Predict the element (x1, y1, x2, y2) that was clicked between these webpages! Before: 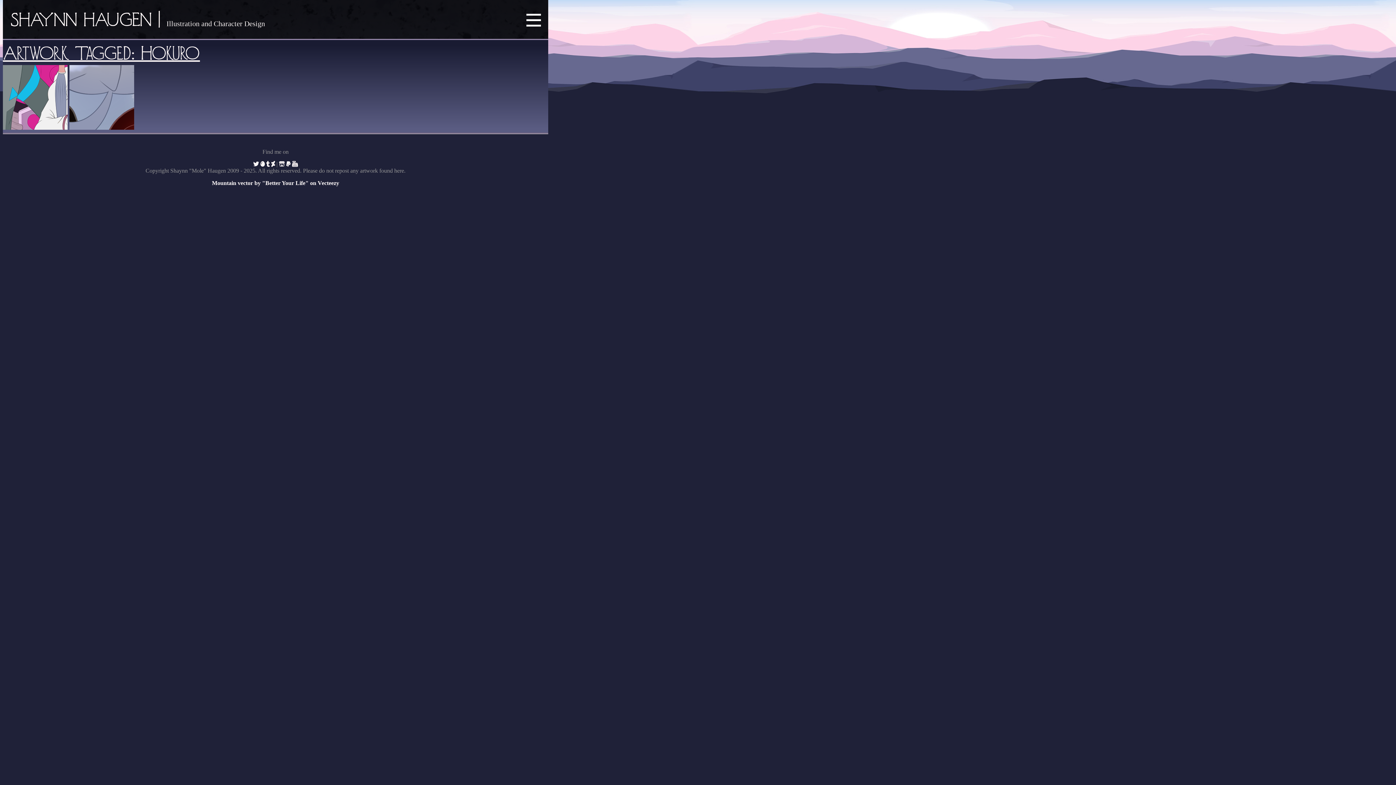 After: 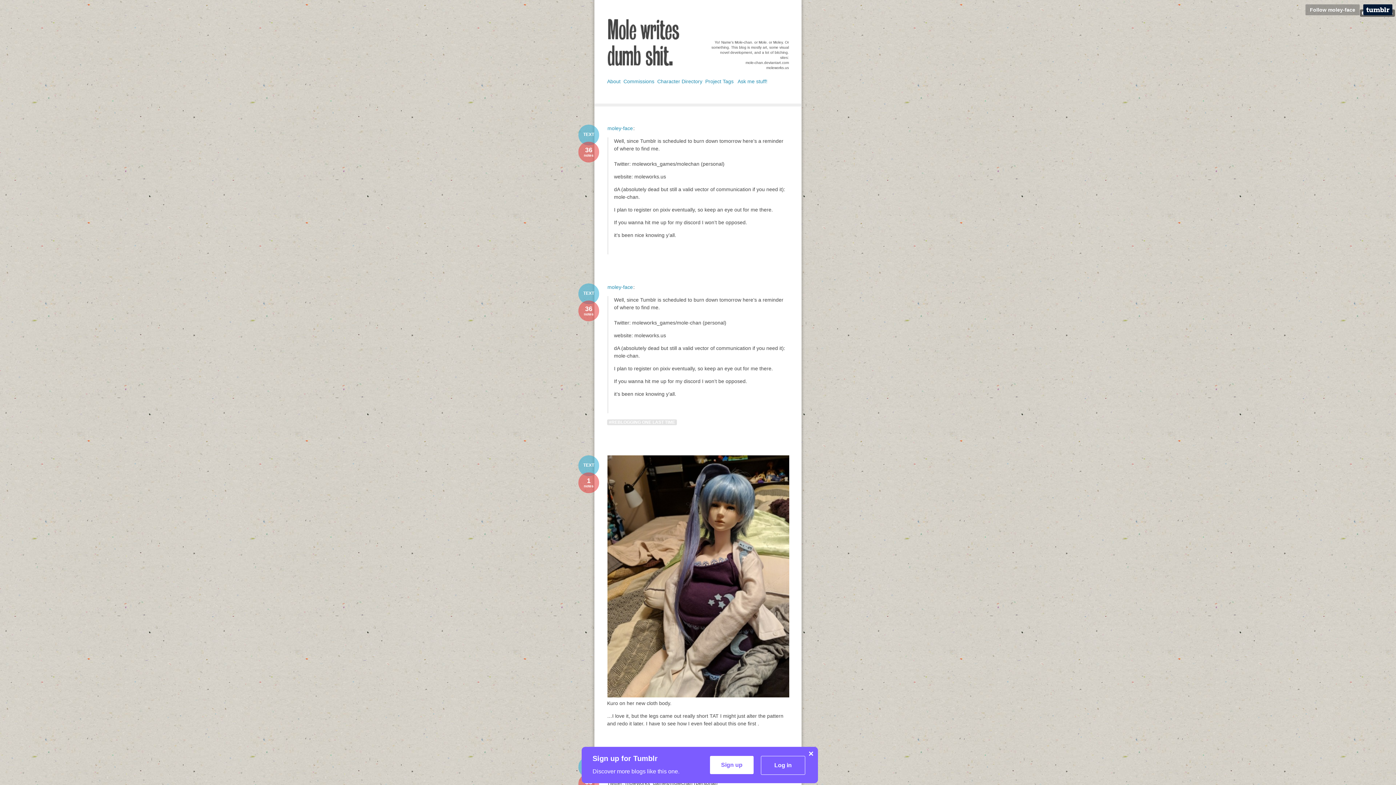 Action: bbox: (266, 161, 270, 166)